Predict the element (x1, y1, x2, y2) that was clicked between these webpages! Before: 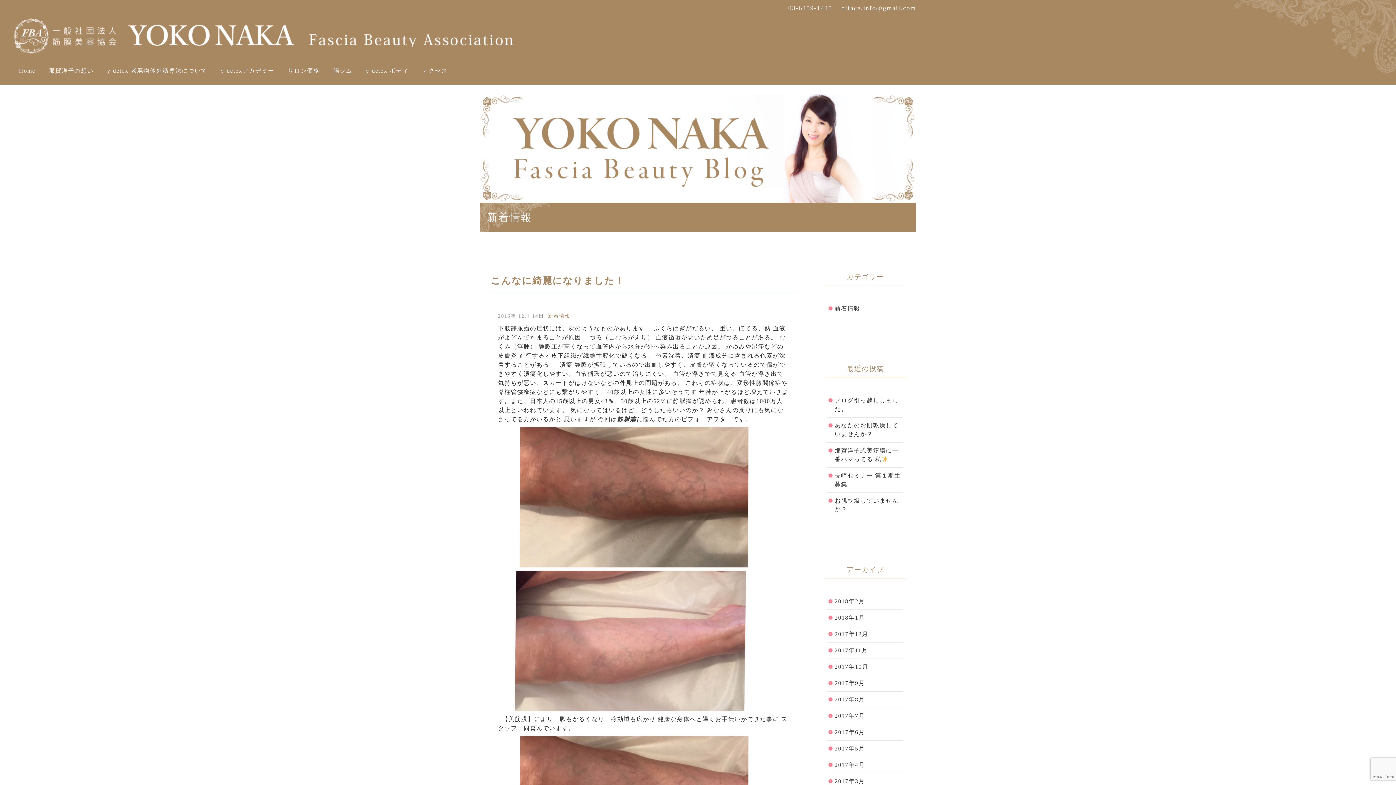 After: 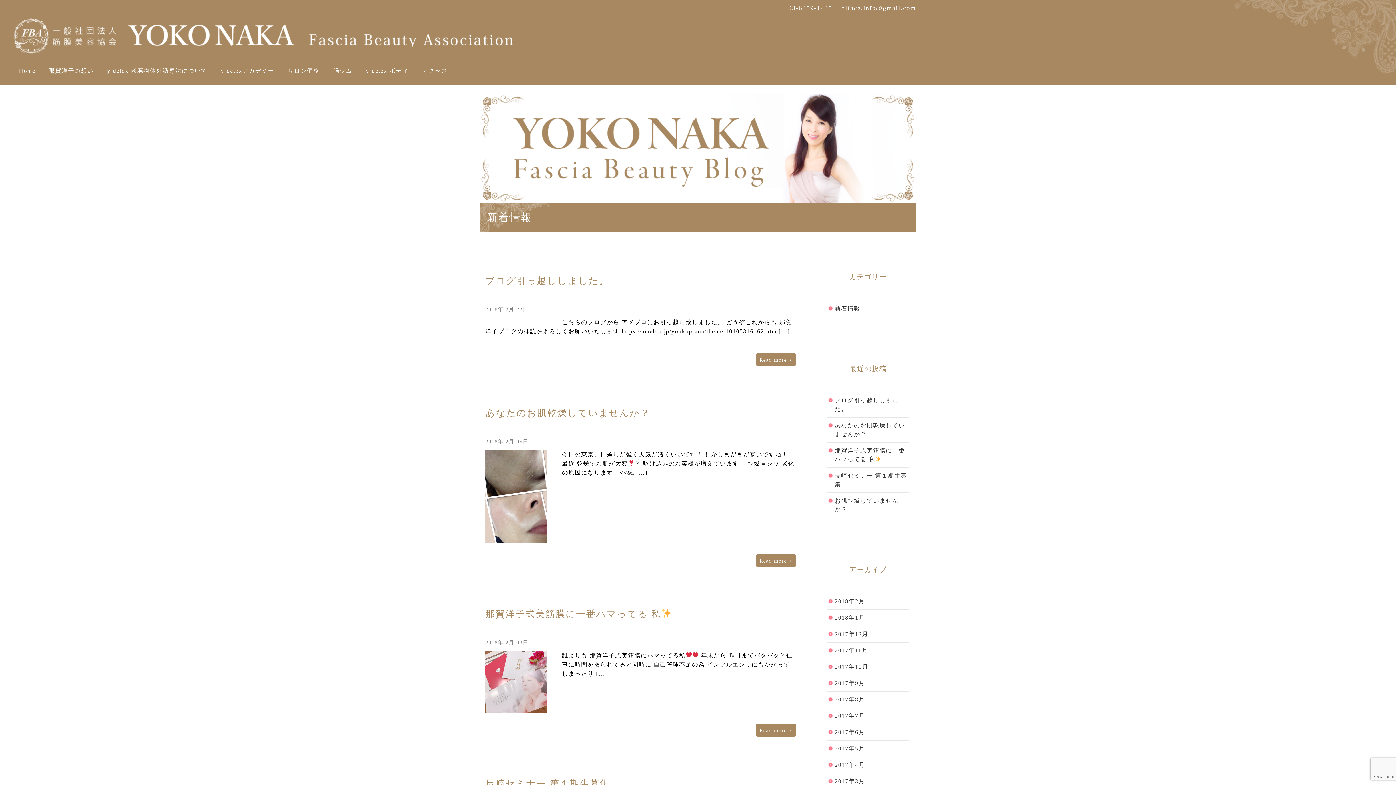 Action: label: 新着情報 bbox: (834, 305, 860, 311)